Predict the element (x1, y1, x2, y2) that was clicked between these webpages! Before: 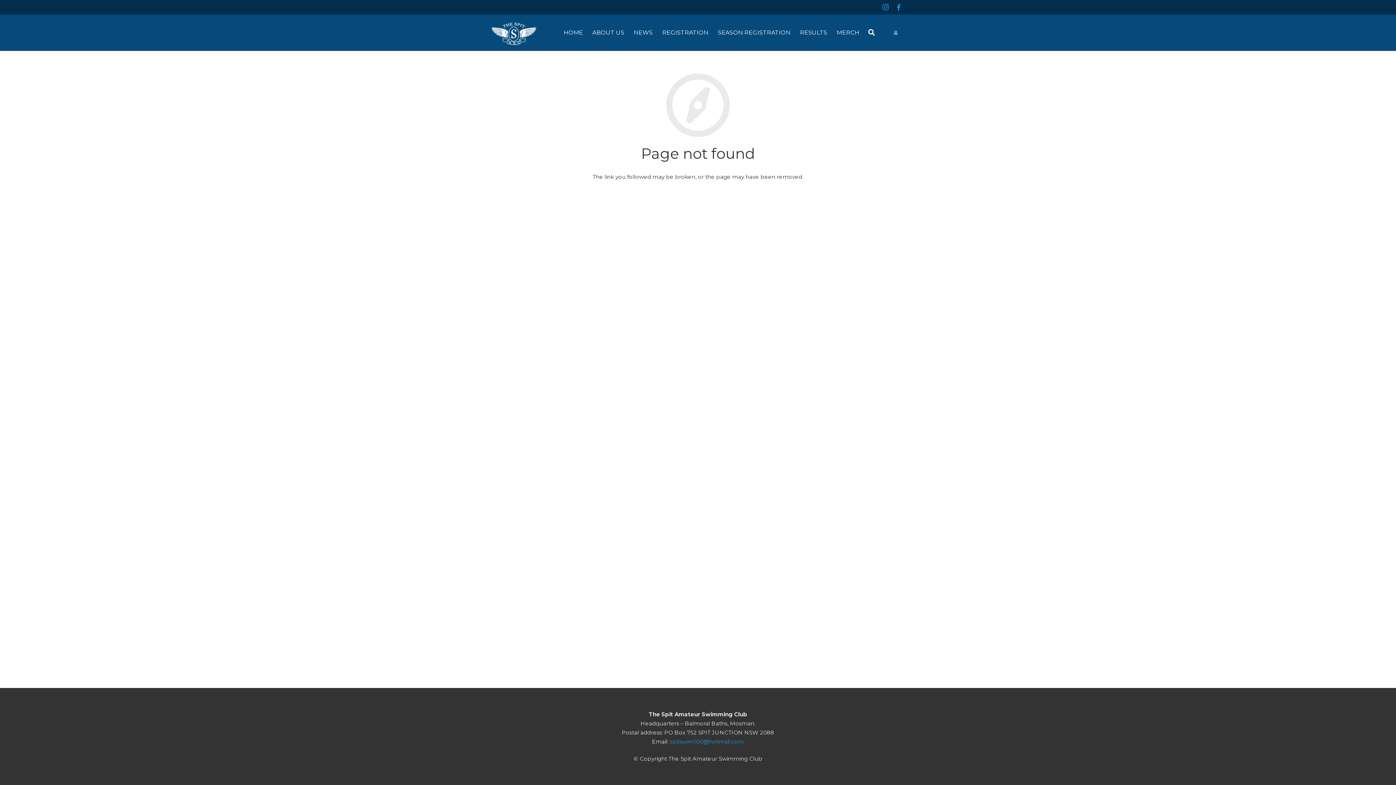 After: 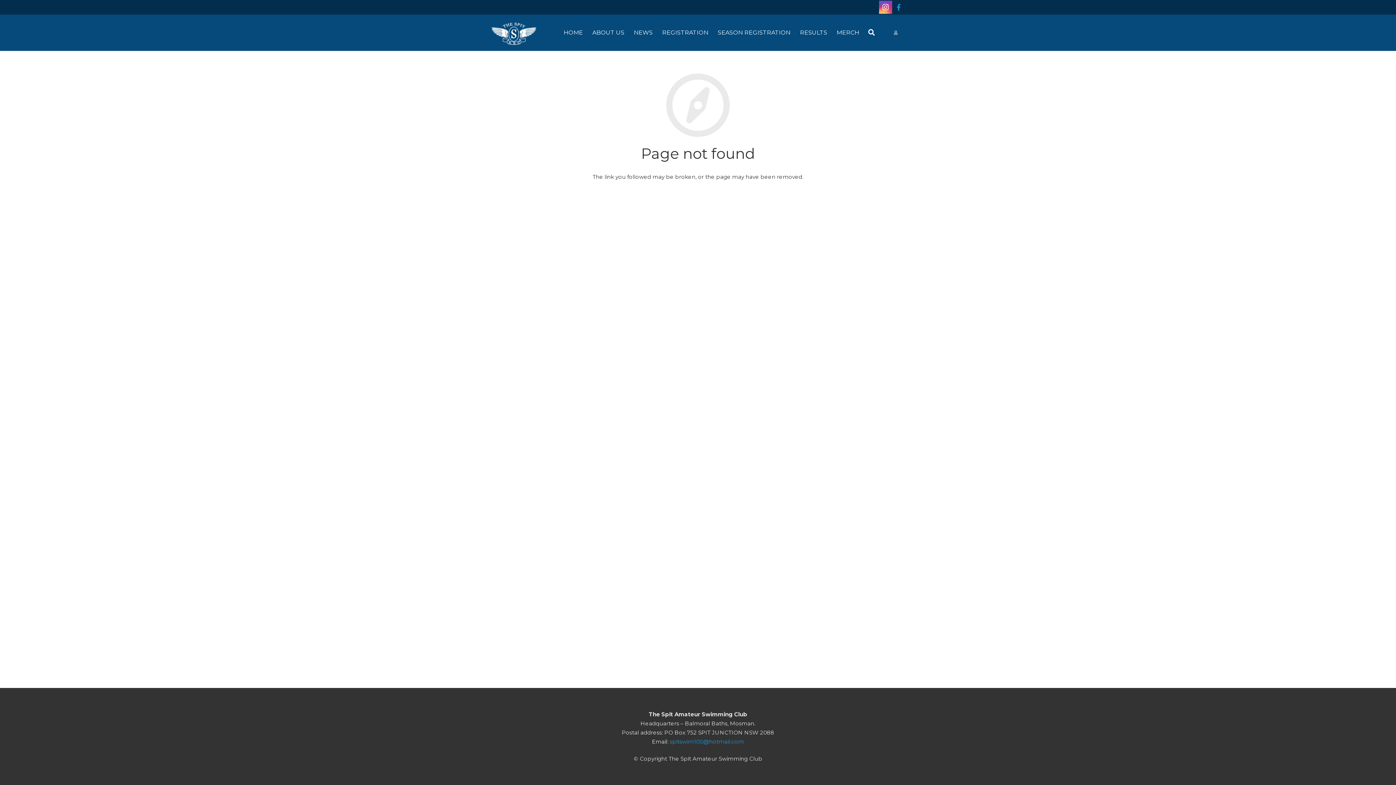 Action: bbox: (879, 0, 892, 13)